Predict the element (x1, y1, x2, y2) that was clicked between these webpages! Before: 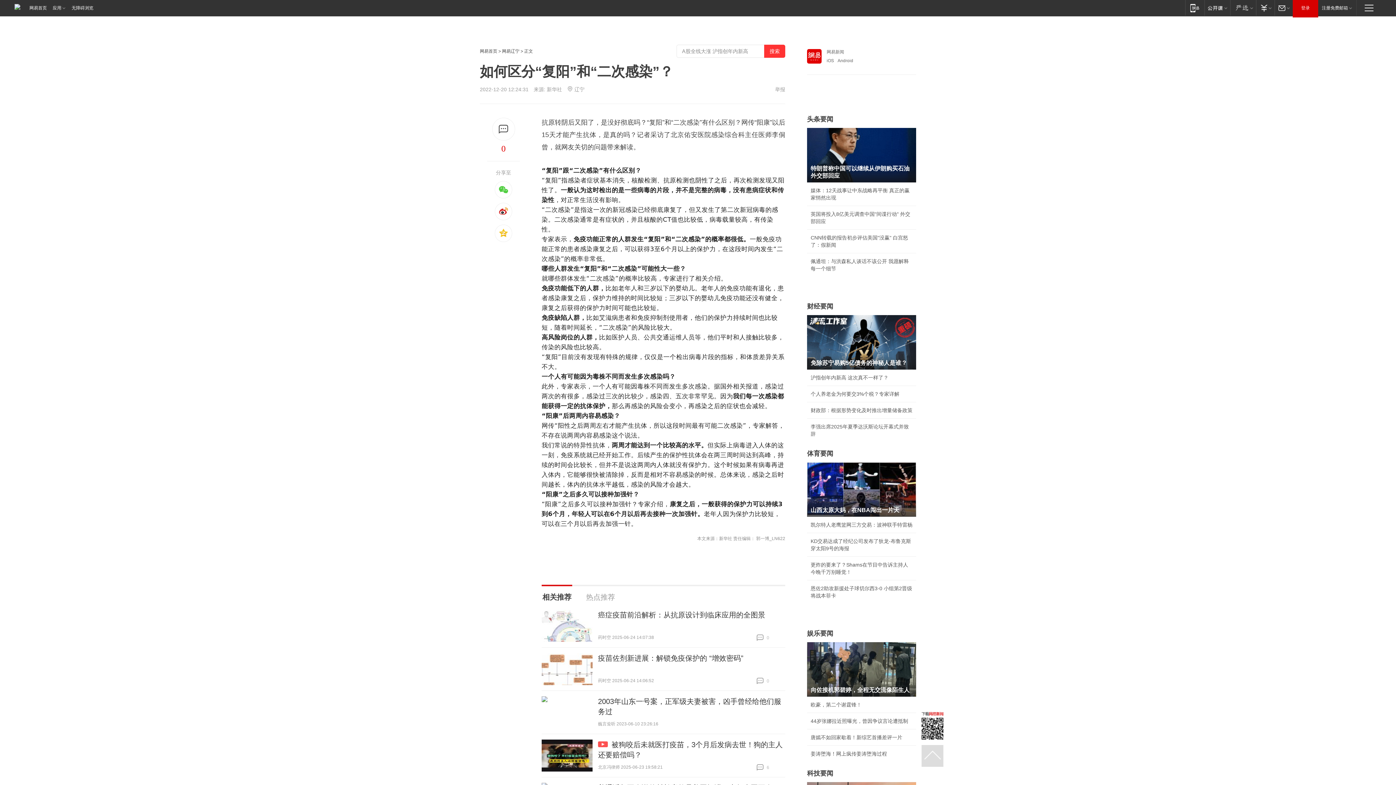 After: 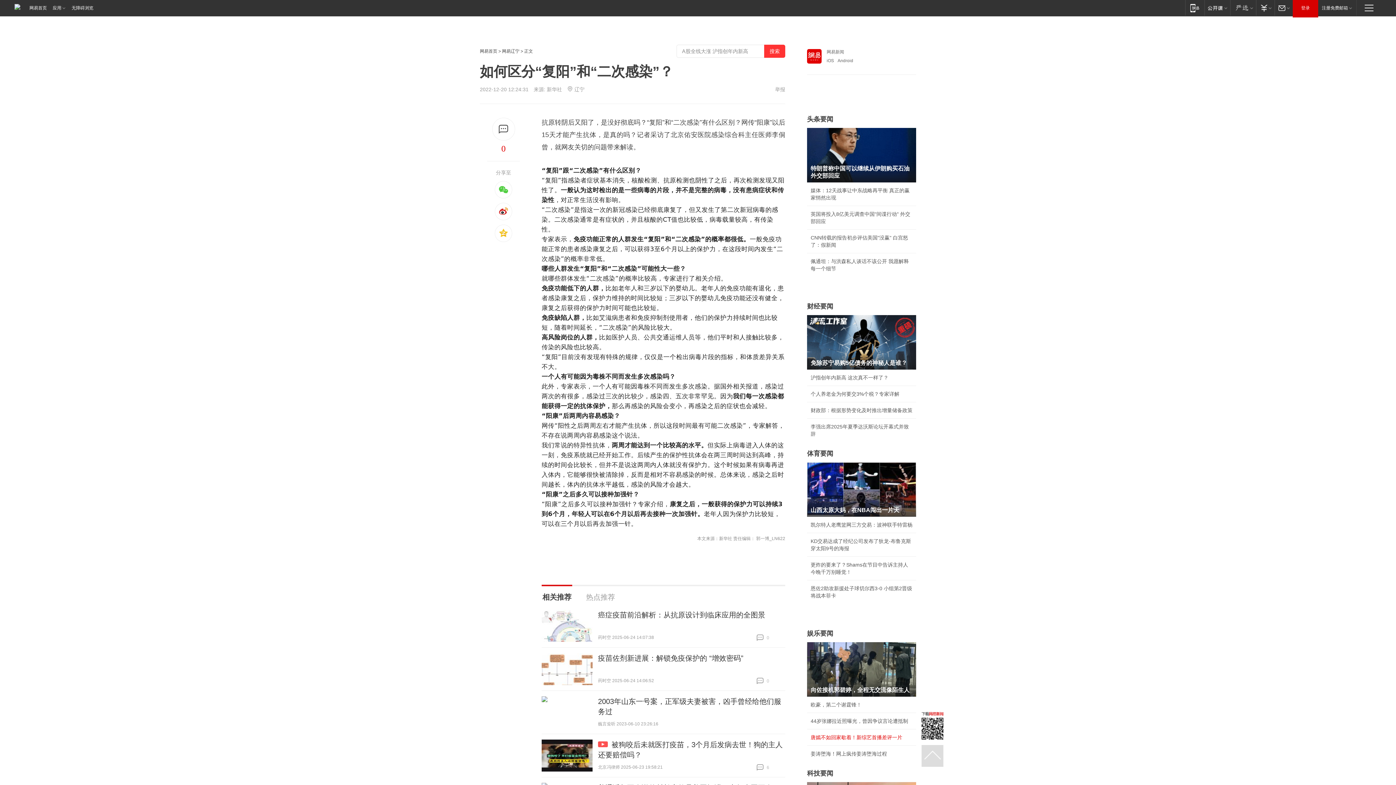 Action: bbox: (810, 734, 902, 740) label: 唐嫣不如回家歇着！新综艺首播差评一片